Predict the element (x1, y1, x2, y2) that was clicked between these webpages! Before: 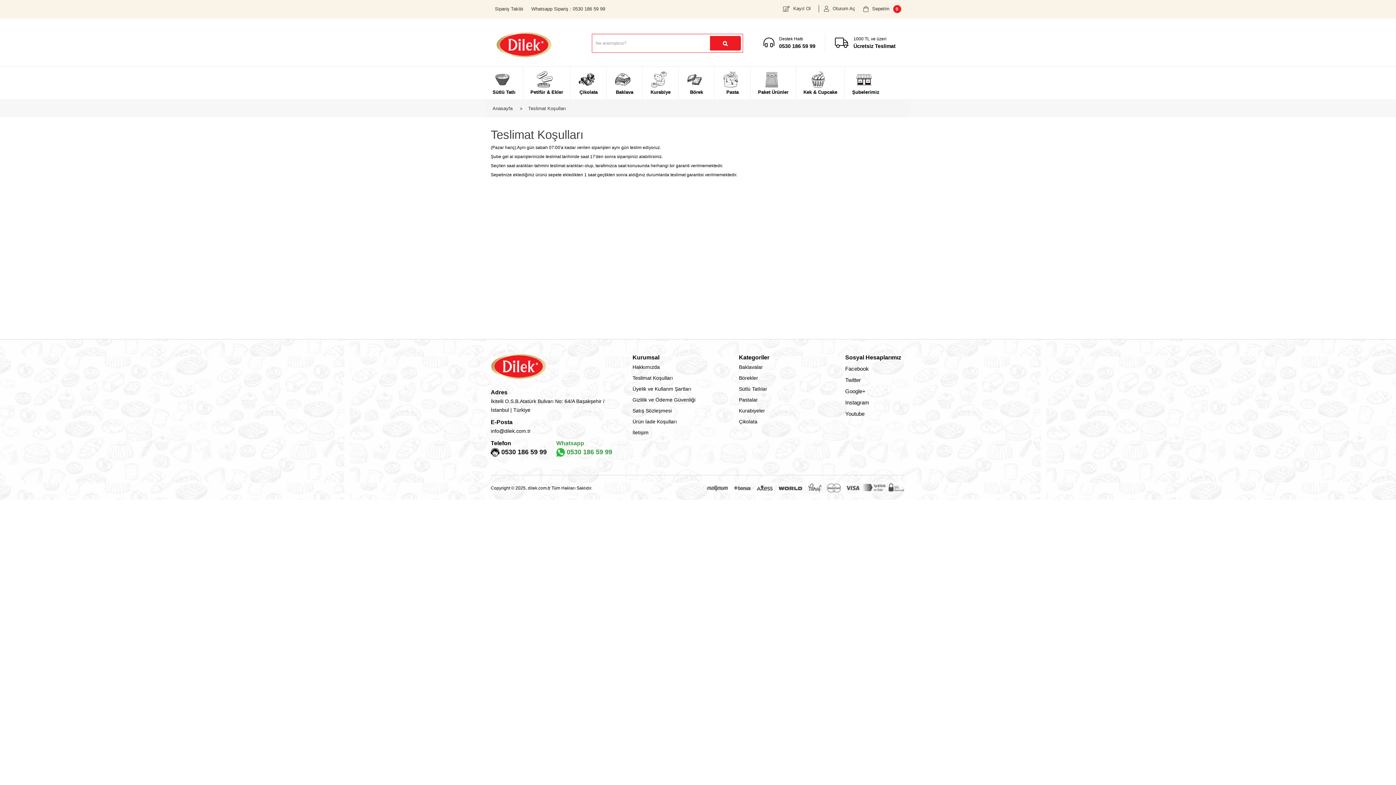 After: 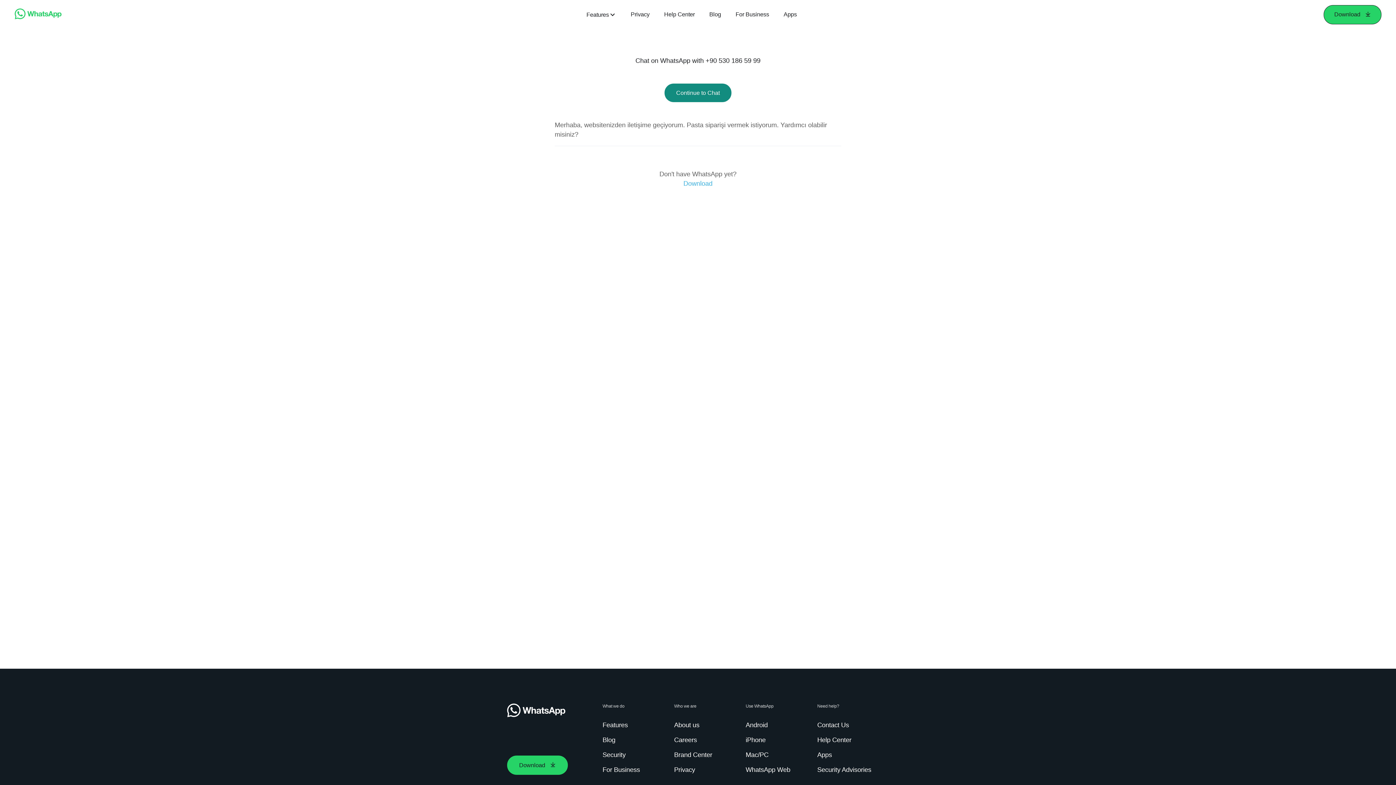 Action: bbox: (556, 448, 612, 456) label:  0530 186 59 99